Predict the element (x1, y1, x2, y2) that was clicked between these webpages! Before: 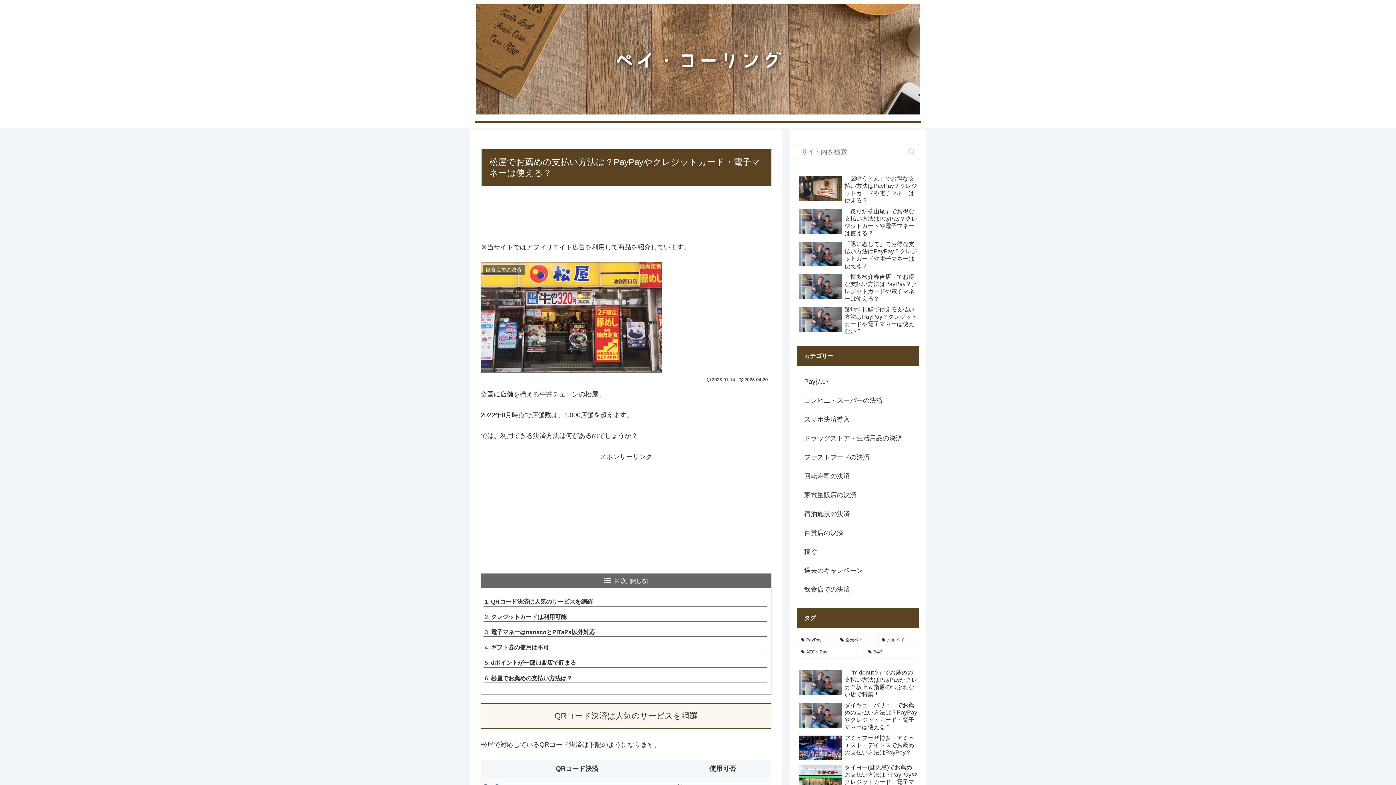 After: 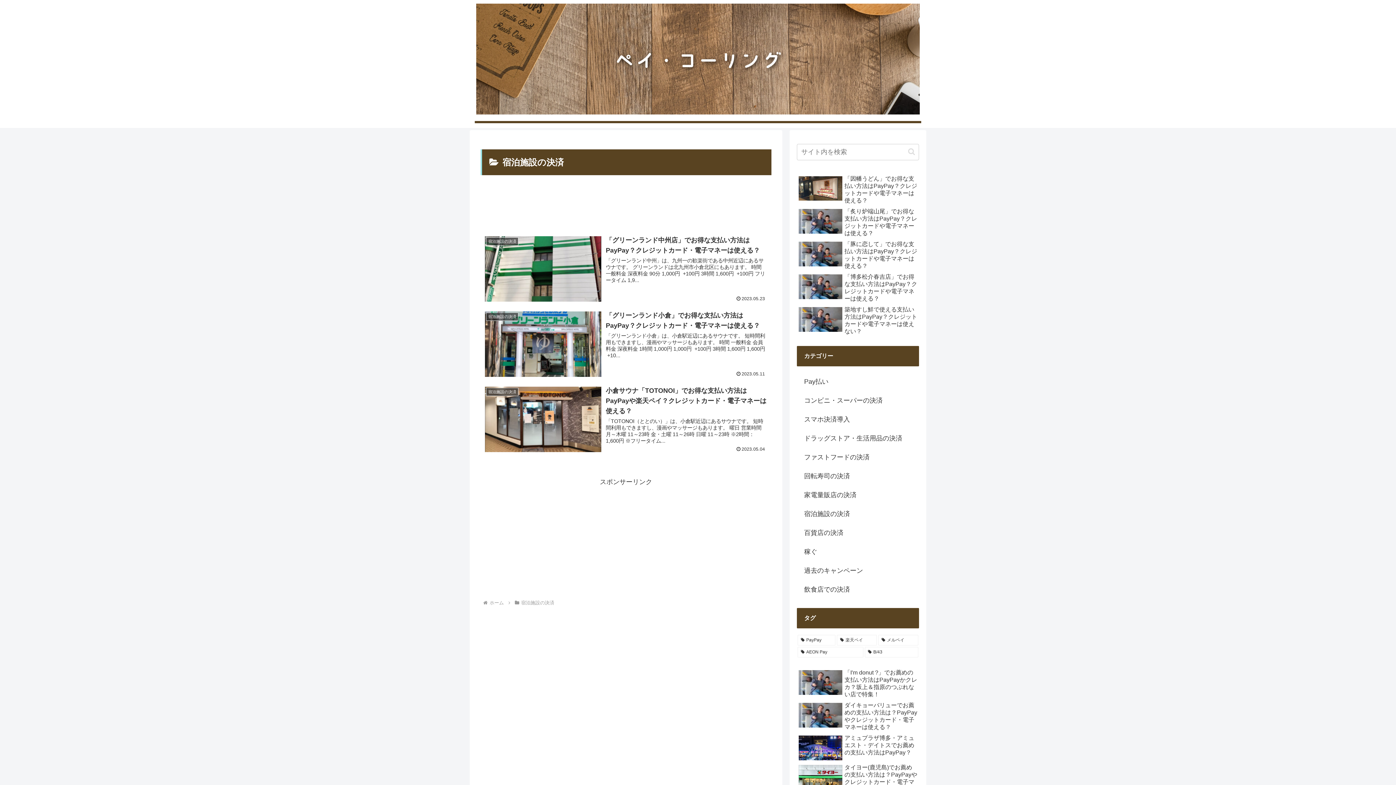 Action: bbox: (797, 504, 919, 523) label: 宿泊施設の決済